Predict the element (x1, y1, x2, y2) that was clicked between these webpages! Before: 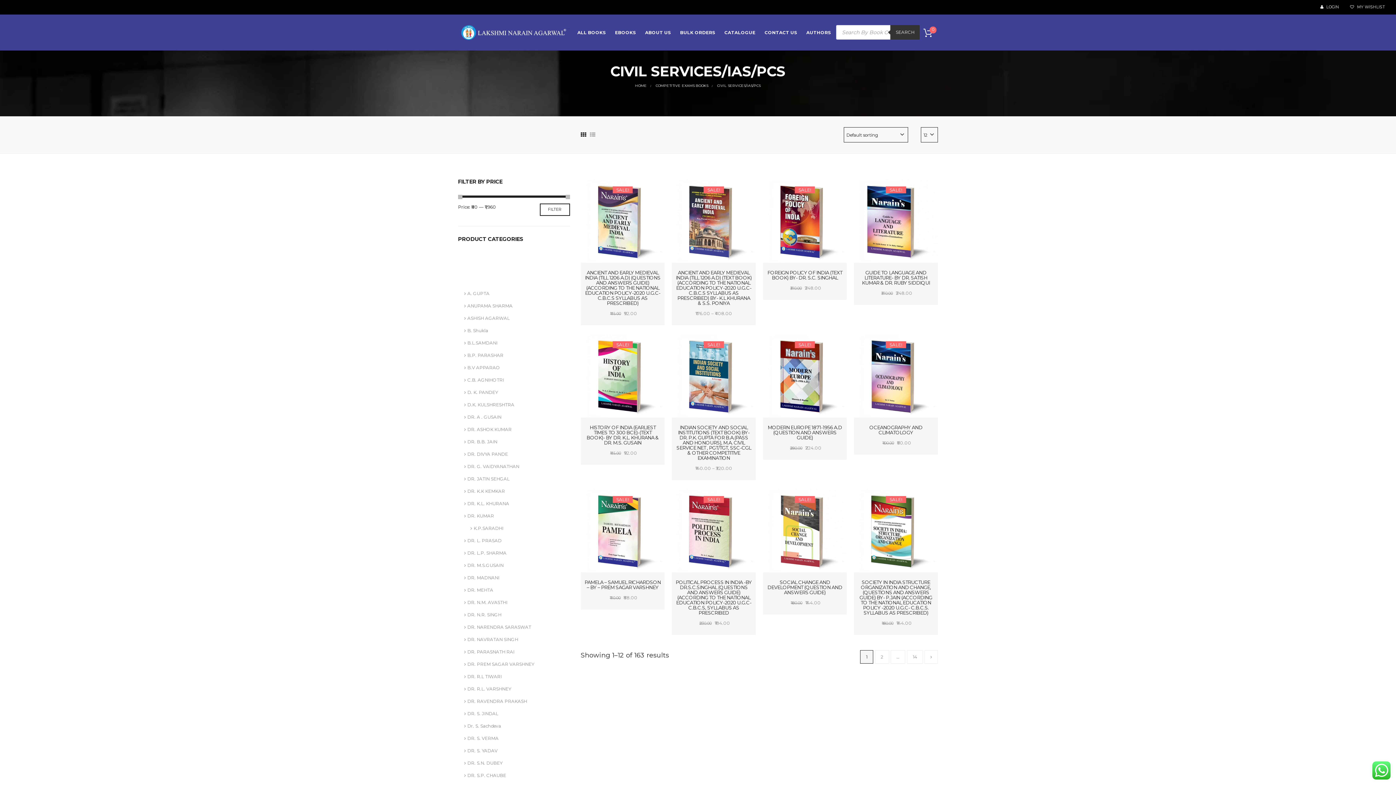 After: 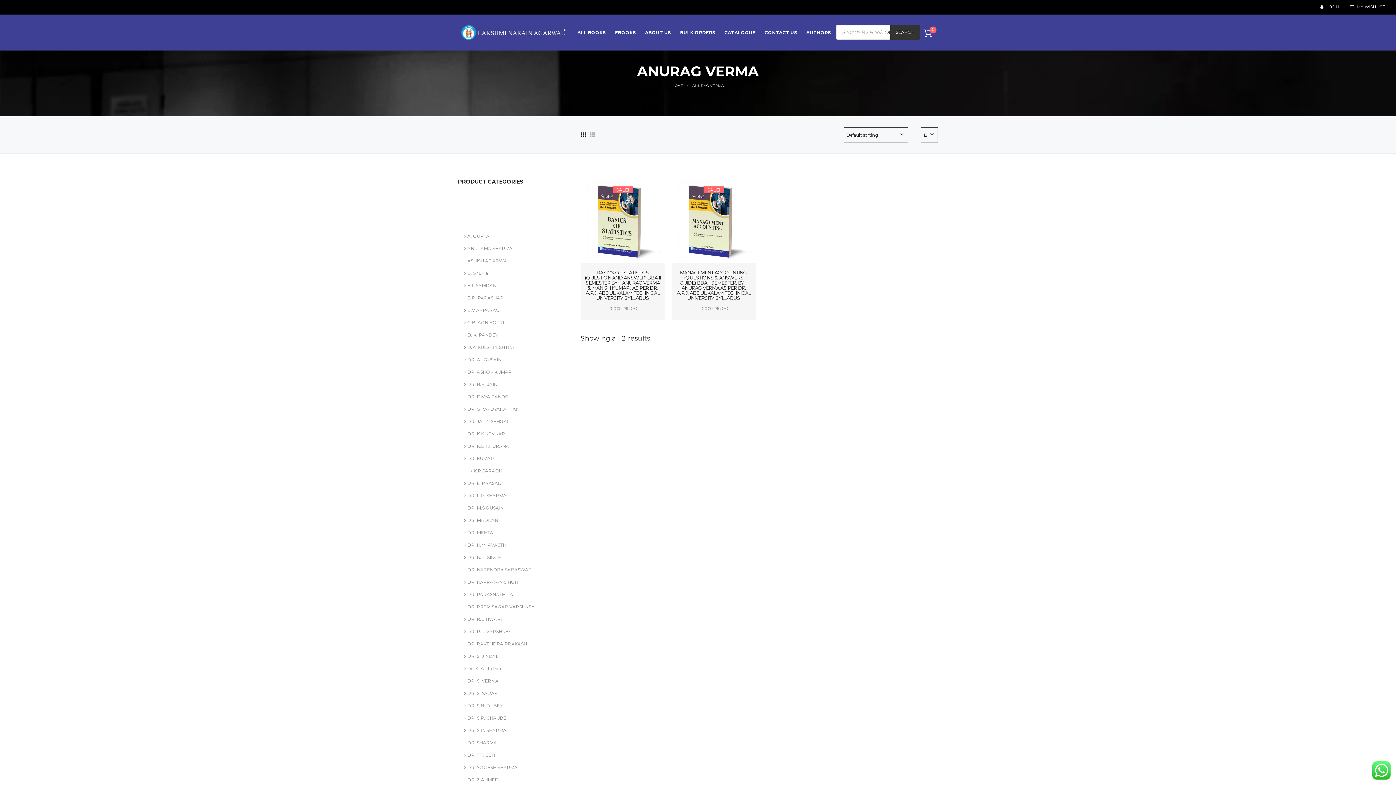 Action: label: ANURAG VERMA bbox: (458, 253, 499, 265)